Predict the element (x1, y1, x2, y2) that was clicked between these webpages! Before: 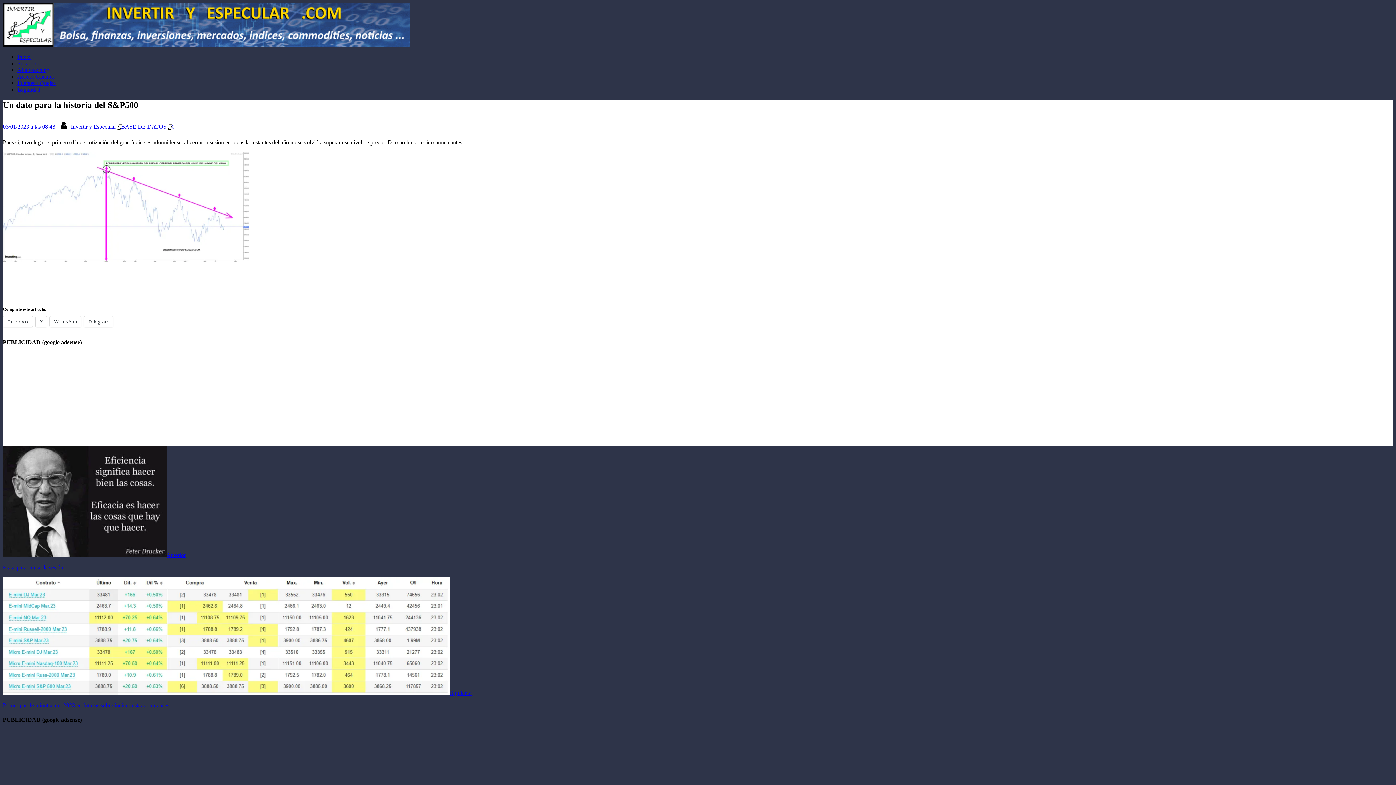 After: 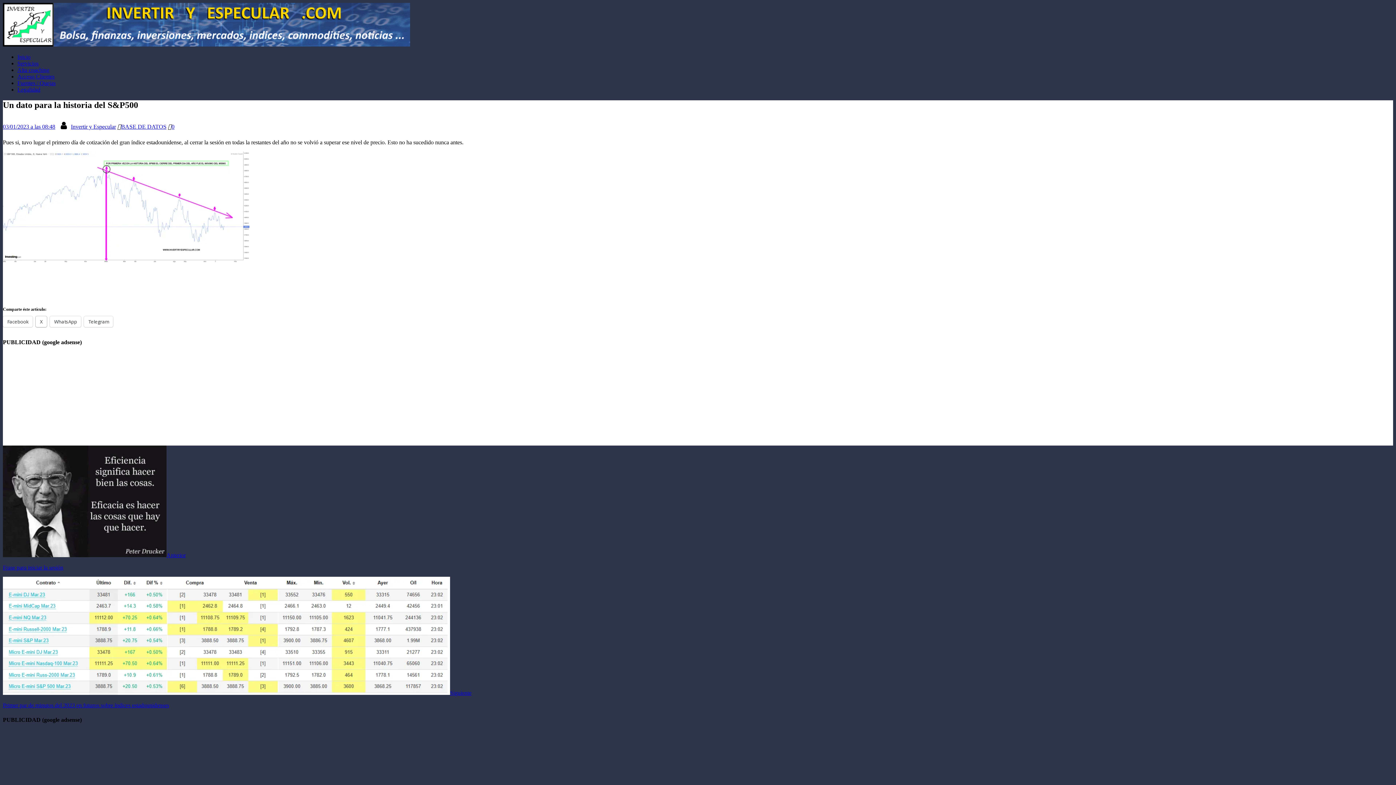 Action: bbox: (35, 316, 46, 327) label: X